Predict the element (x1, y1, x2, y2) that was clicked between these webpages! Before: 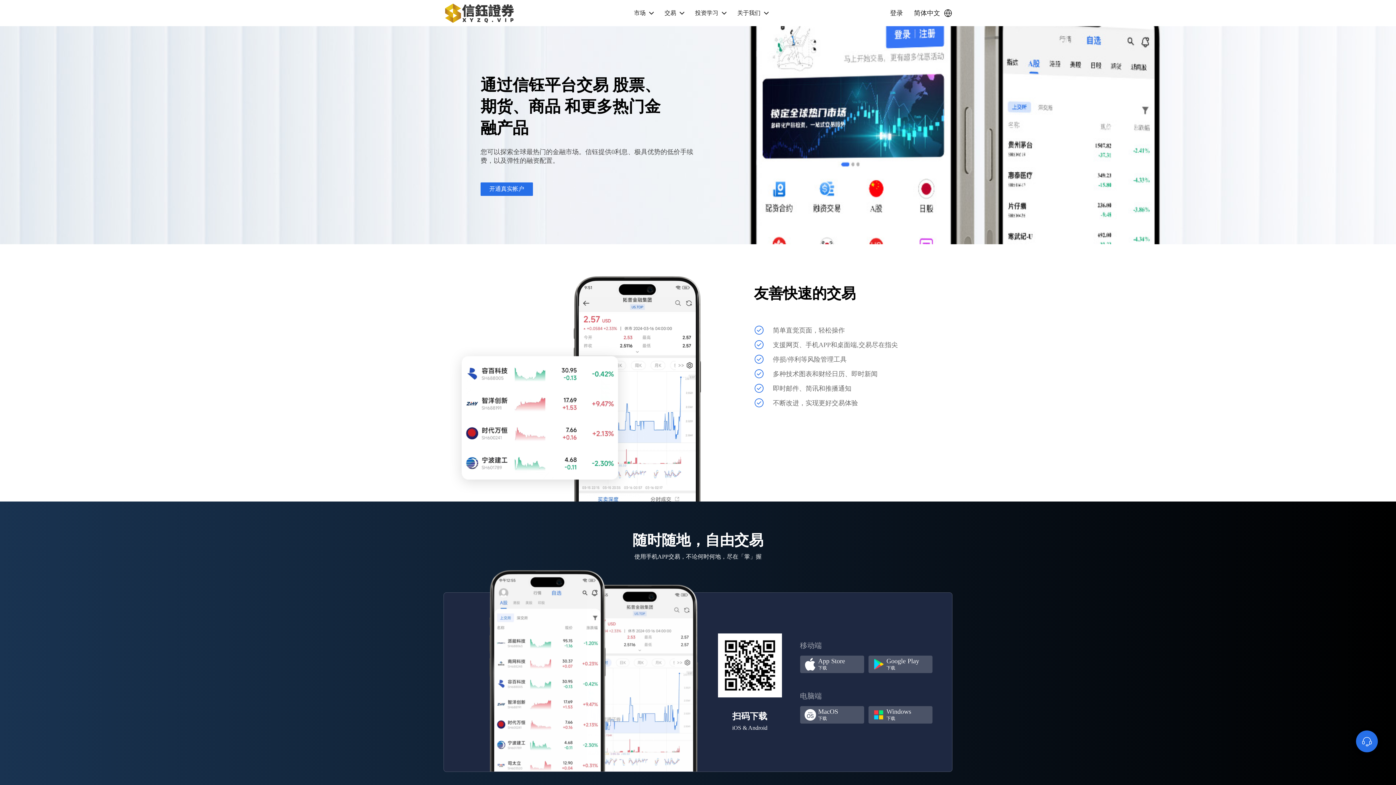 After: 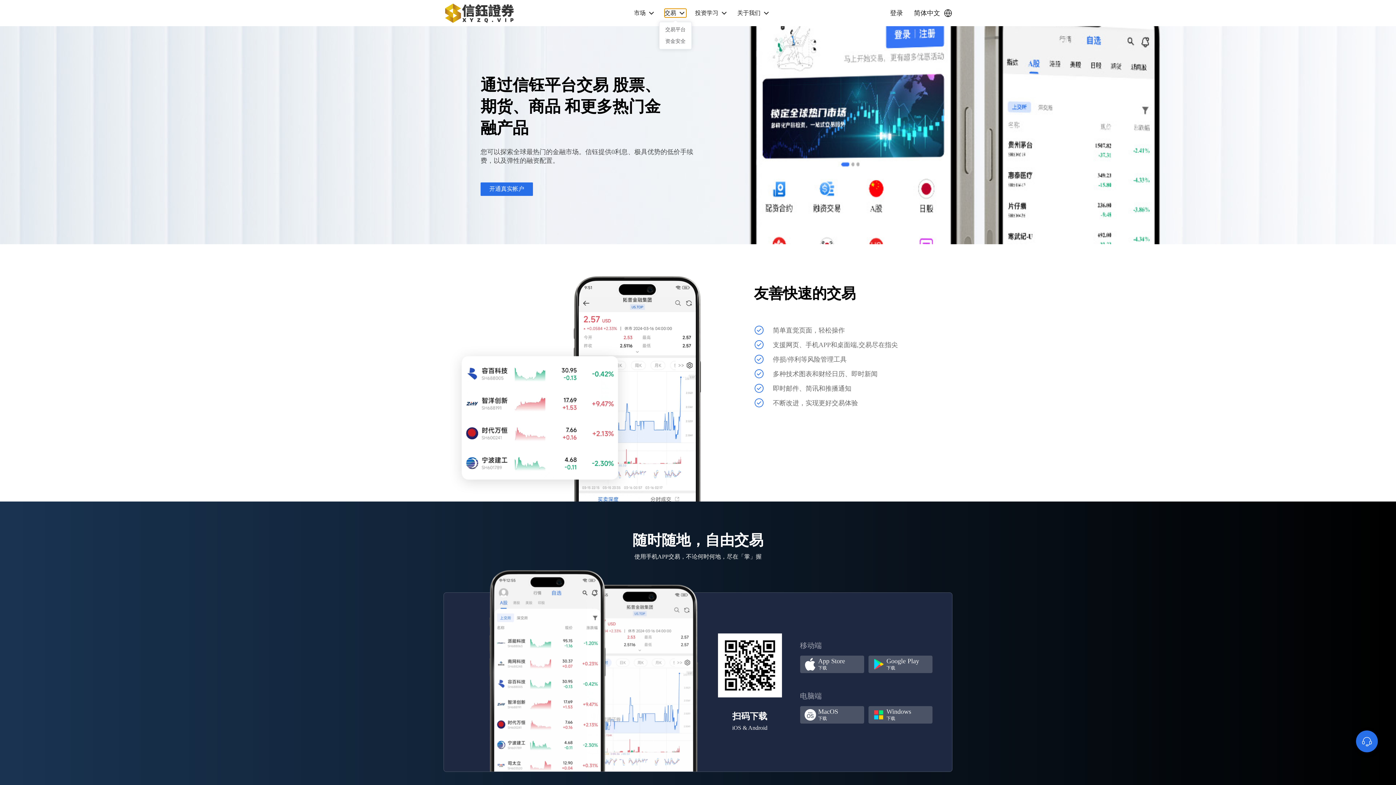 Action: label: 交易 bbox: (664, 8, 686, 17)